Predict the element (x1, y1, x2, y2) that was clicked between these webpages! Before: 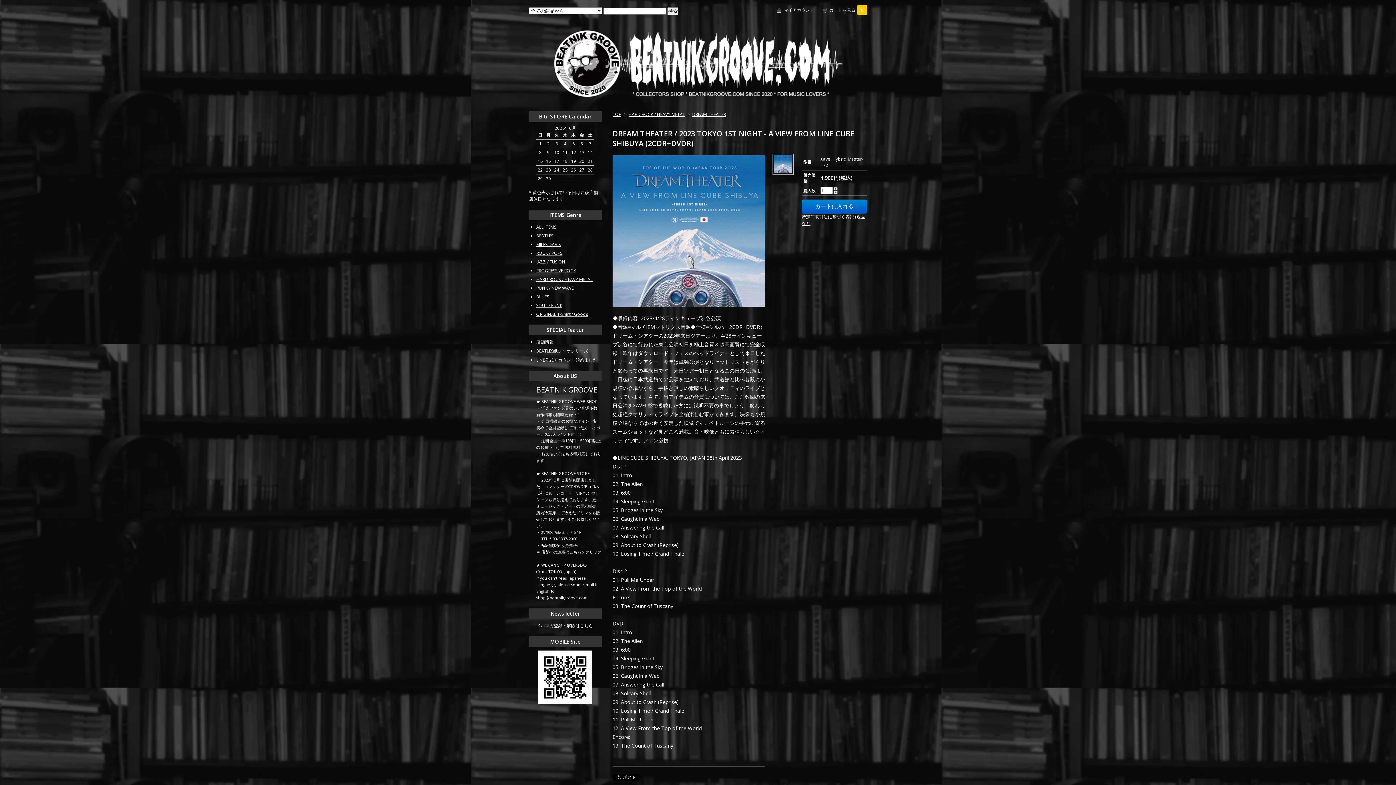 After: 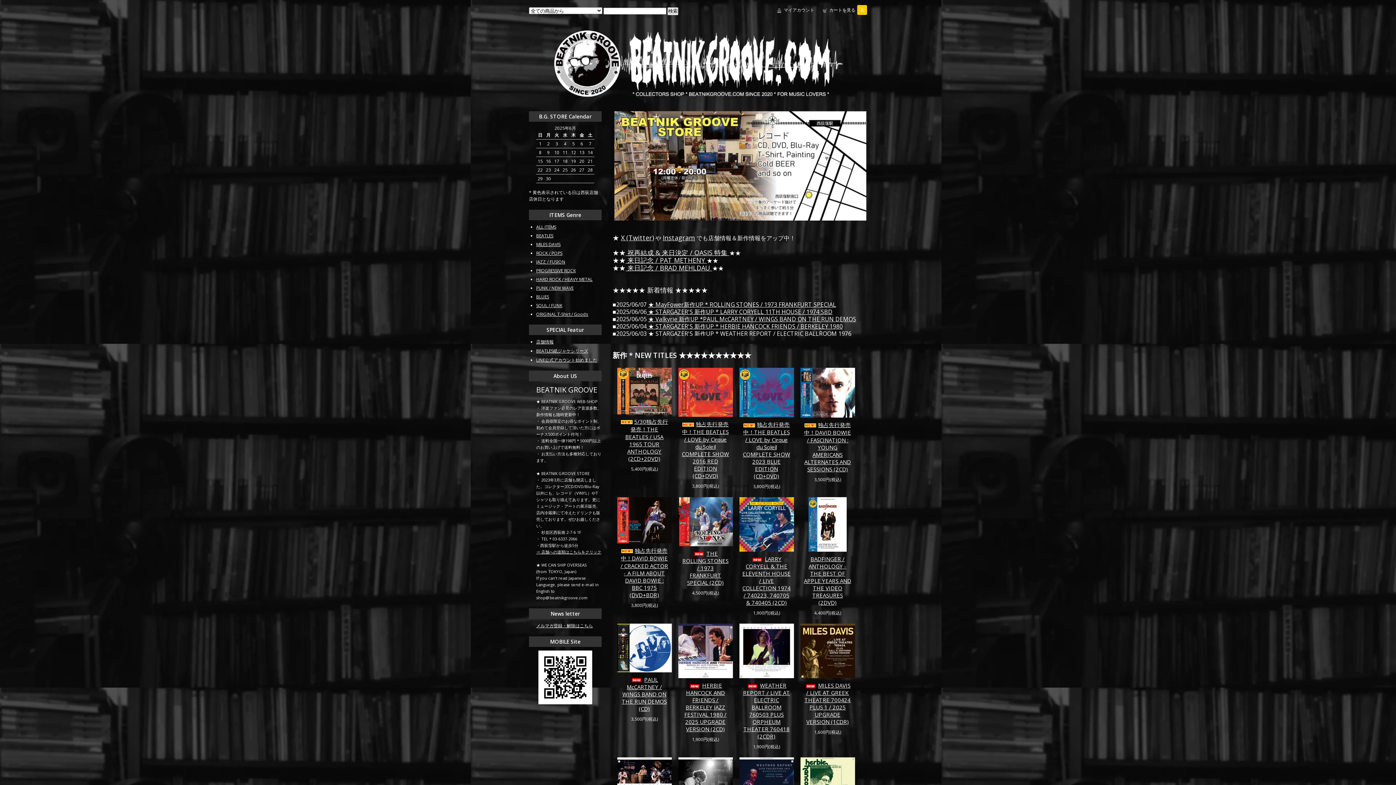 Action: bbox: (612, 111, 621, 117) label: TOP